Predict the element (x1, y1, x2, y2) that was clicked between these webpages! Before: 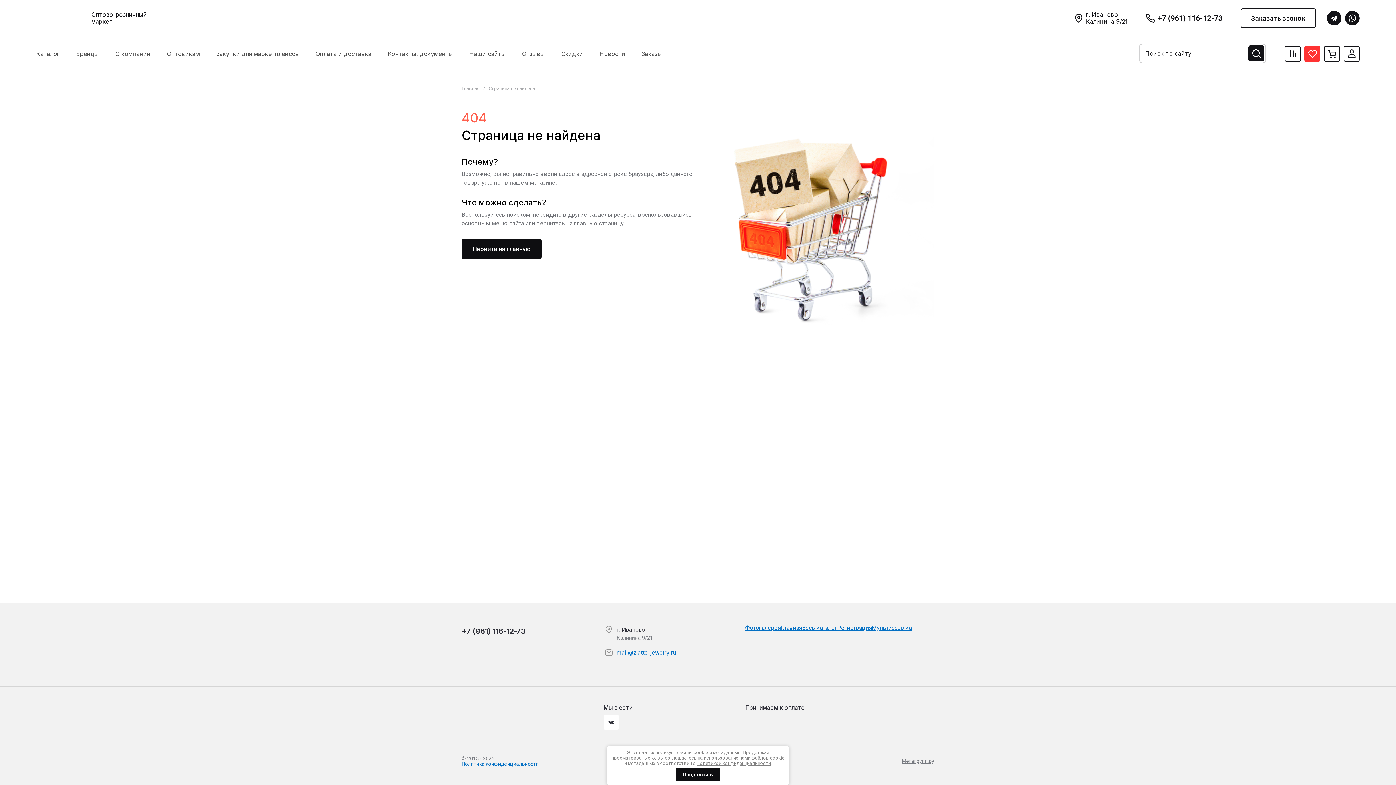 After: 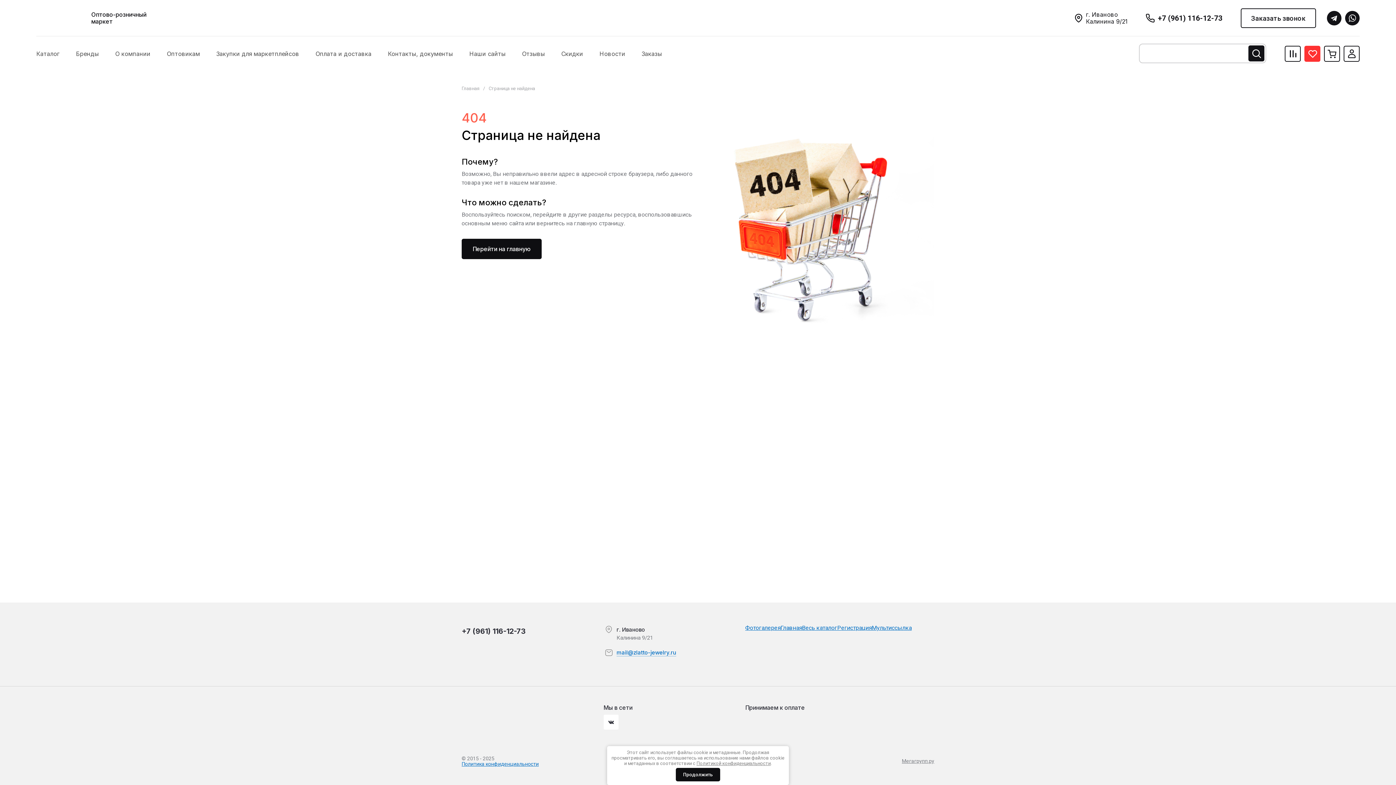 Action: bbox: (1139, 43, 1268, 64)